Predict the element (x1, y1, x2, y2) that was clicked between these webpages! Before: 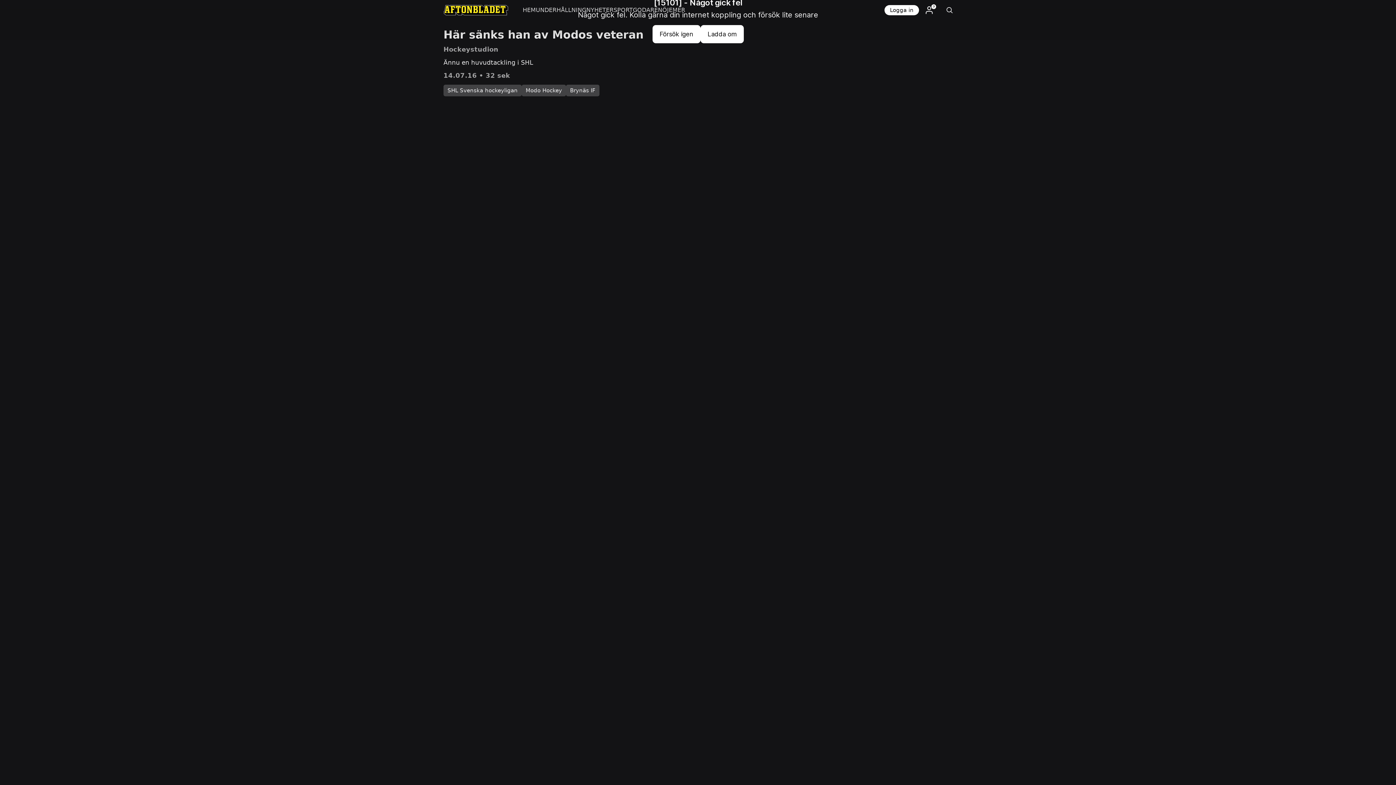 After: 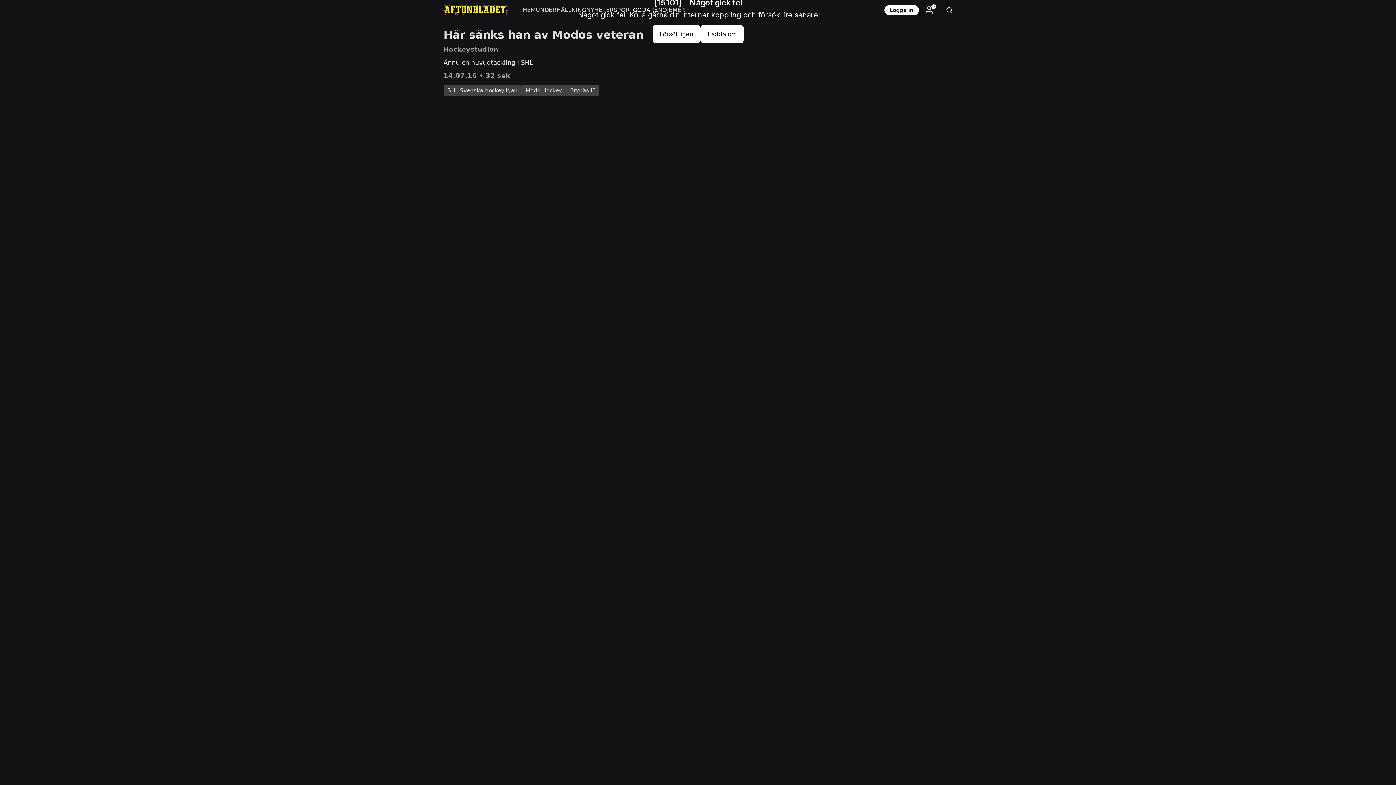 Action: label: GODARE bbox: (633, 0, 658, 20)